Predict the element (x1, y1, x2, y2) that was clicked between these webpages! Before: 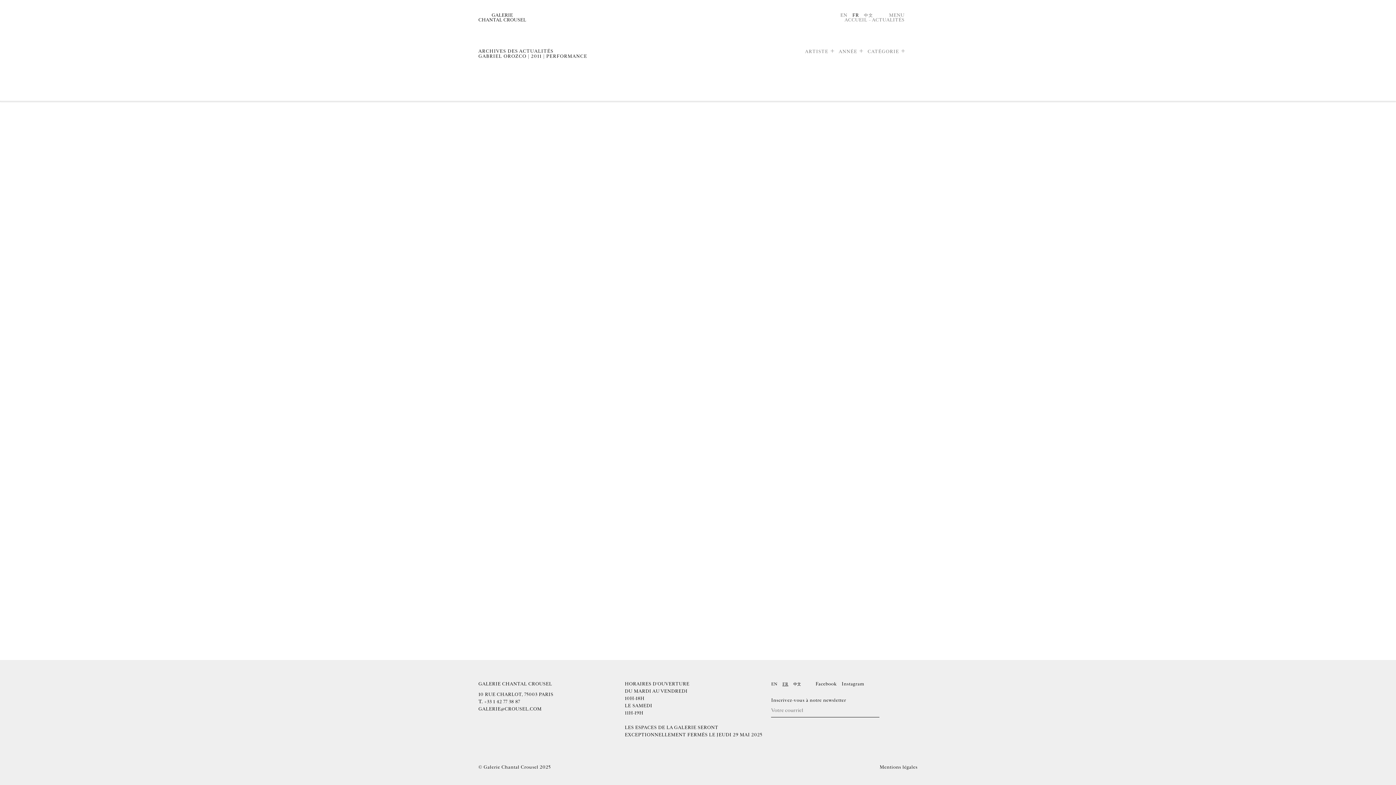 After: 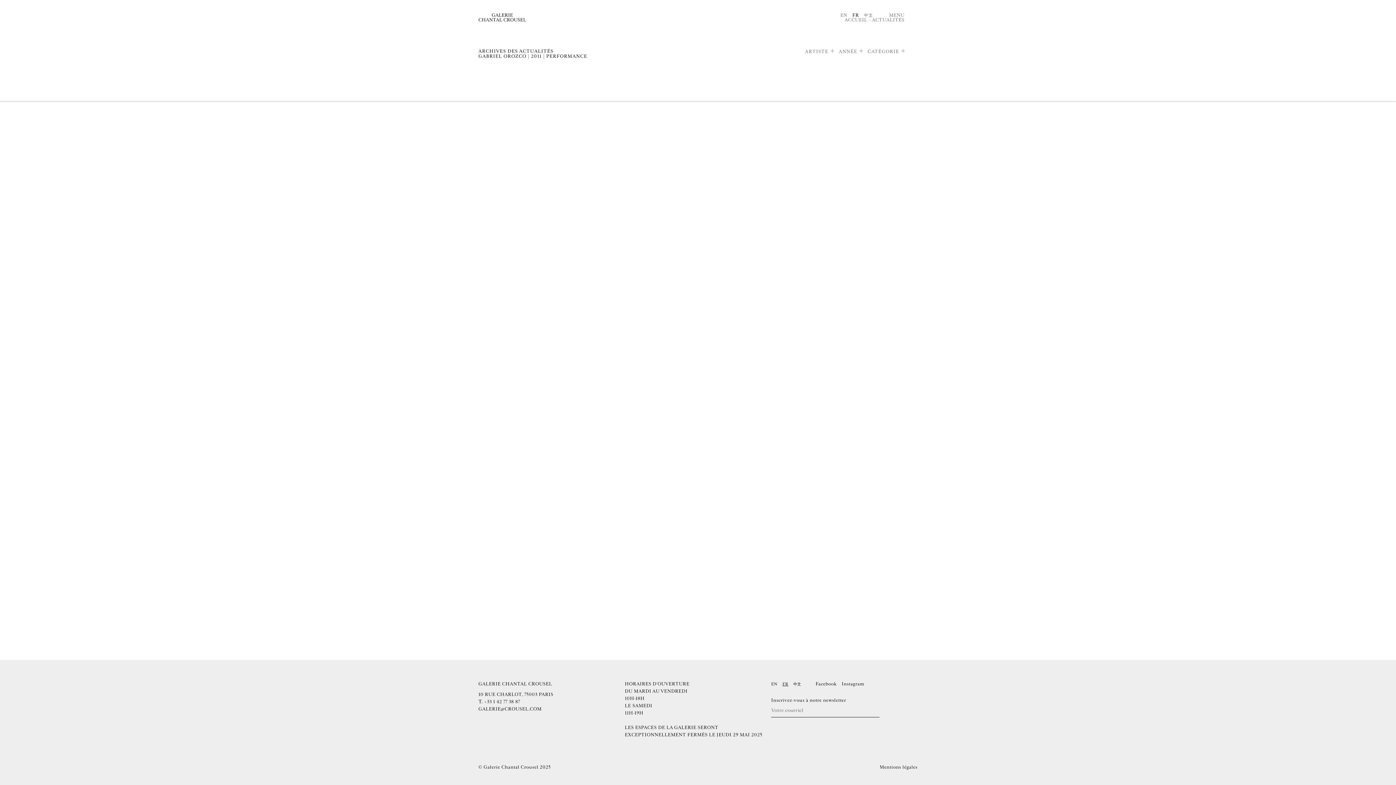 Action: bbox: (852, 12, 859, 18) label: FR